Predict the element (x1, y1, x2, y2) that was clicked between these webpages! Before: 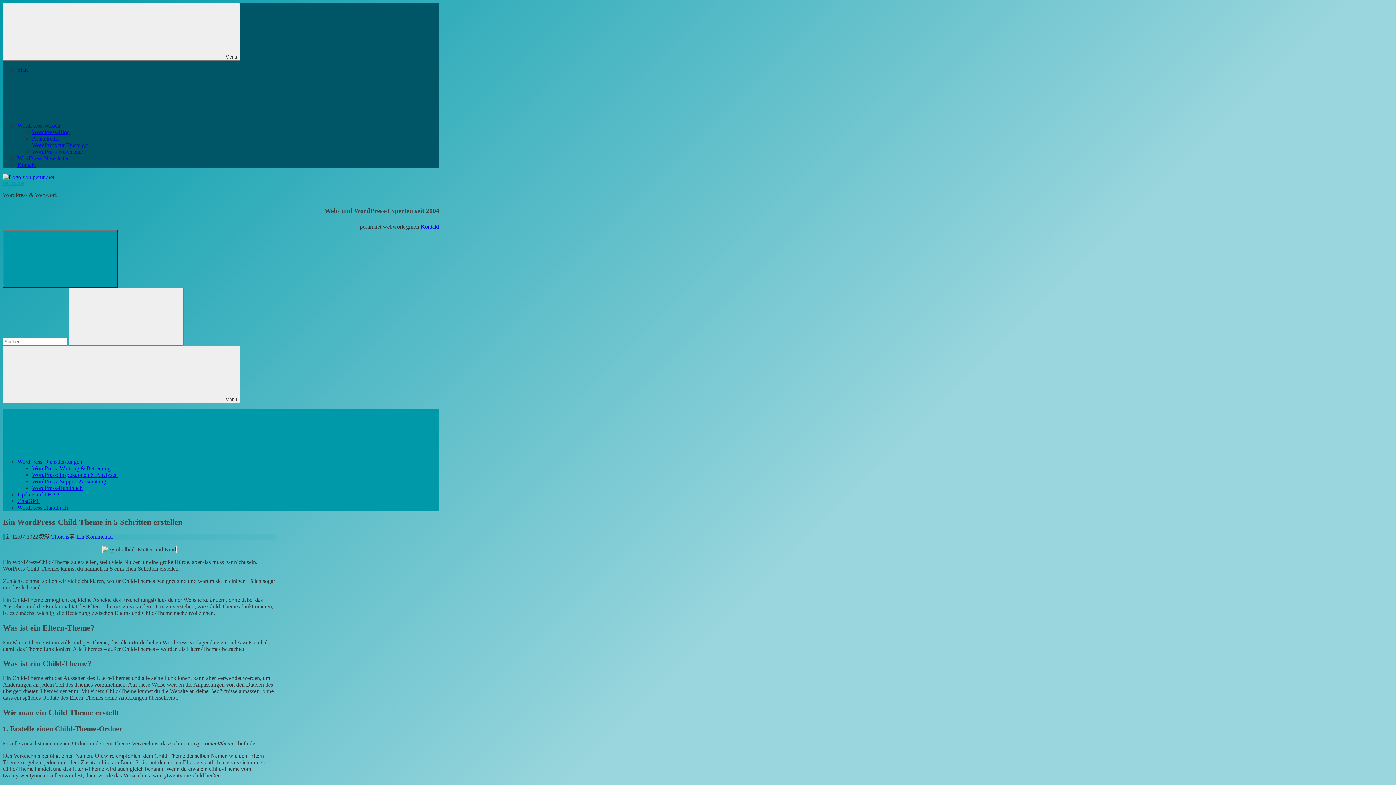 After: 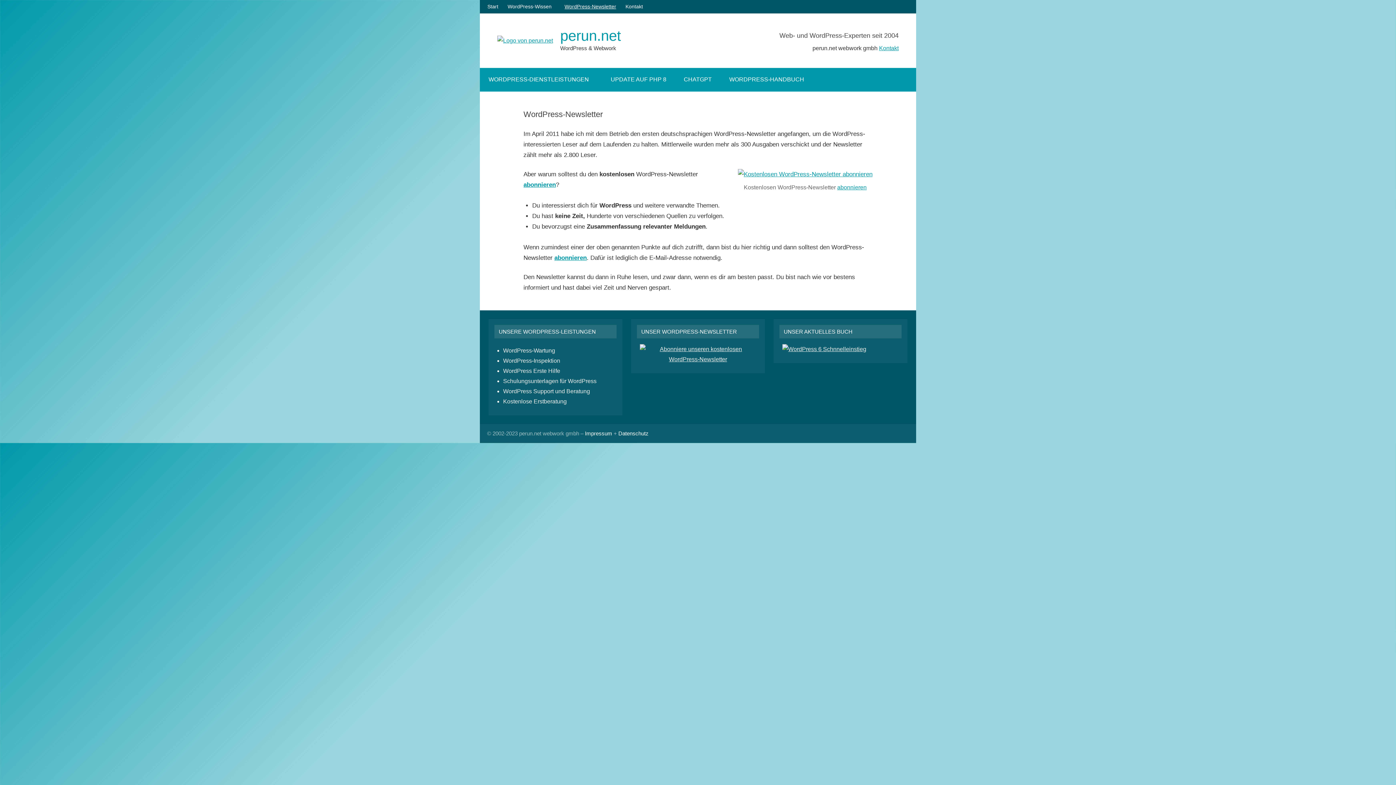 Action: label: WordPress-Newsletter bbox: (17, 155, 68, 161)